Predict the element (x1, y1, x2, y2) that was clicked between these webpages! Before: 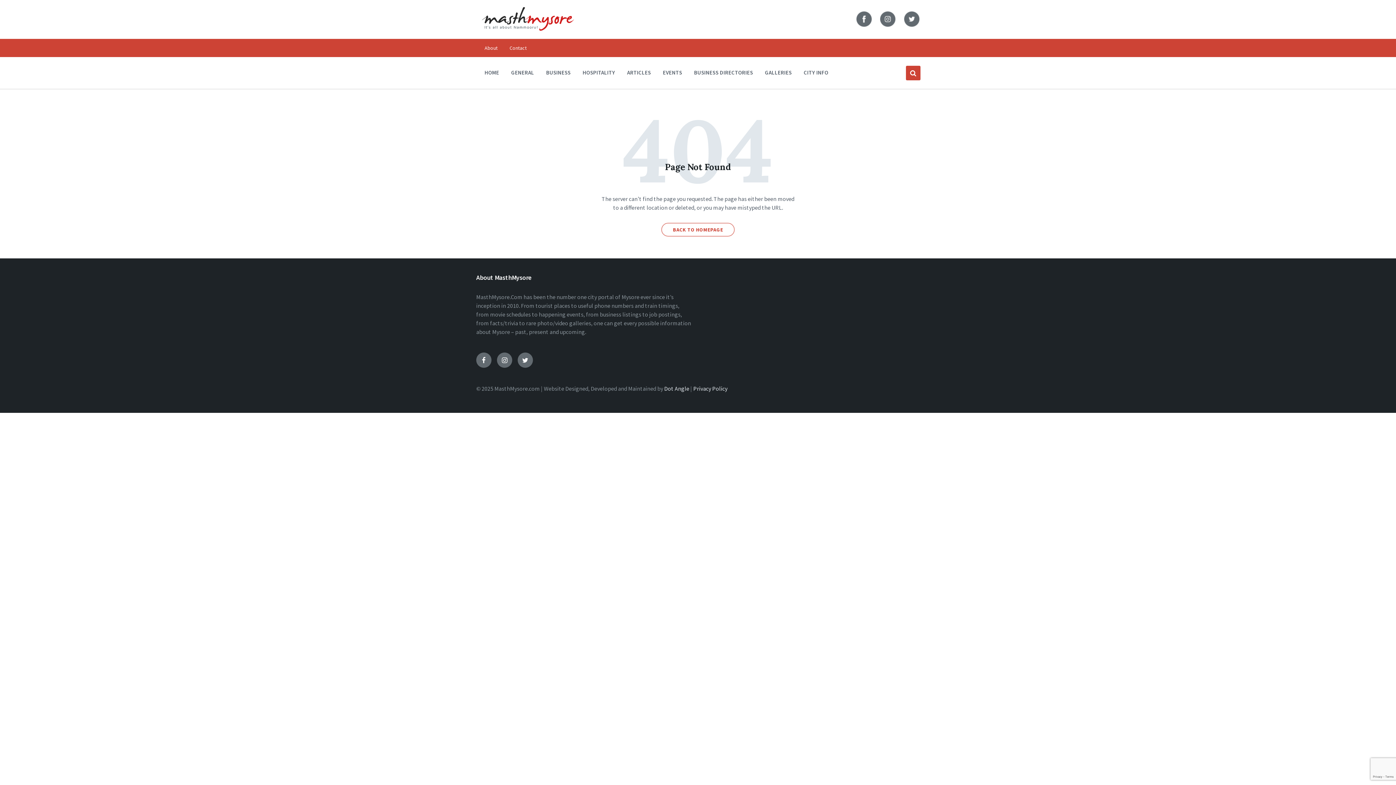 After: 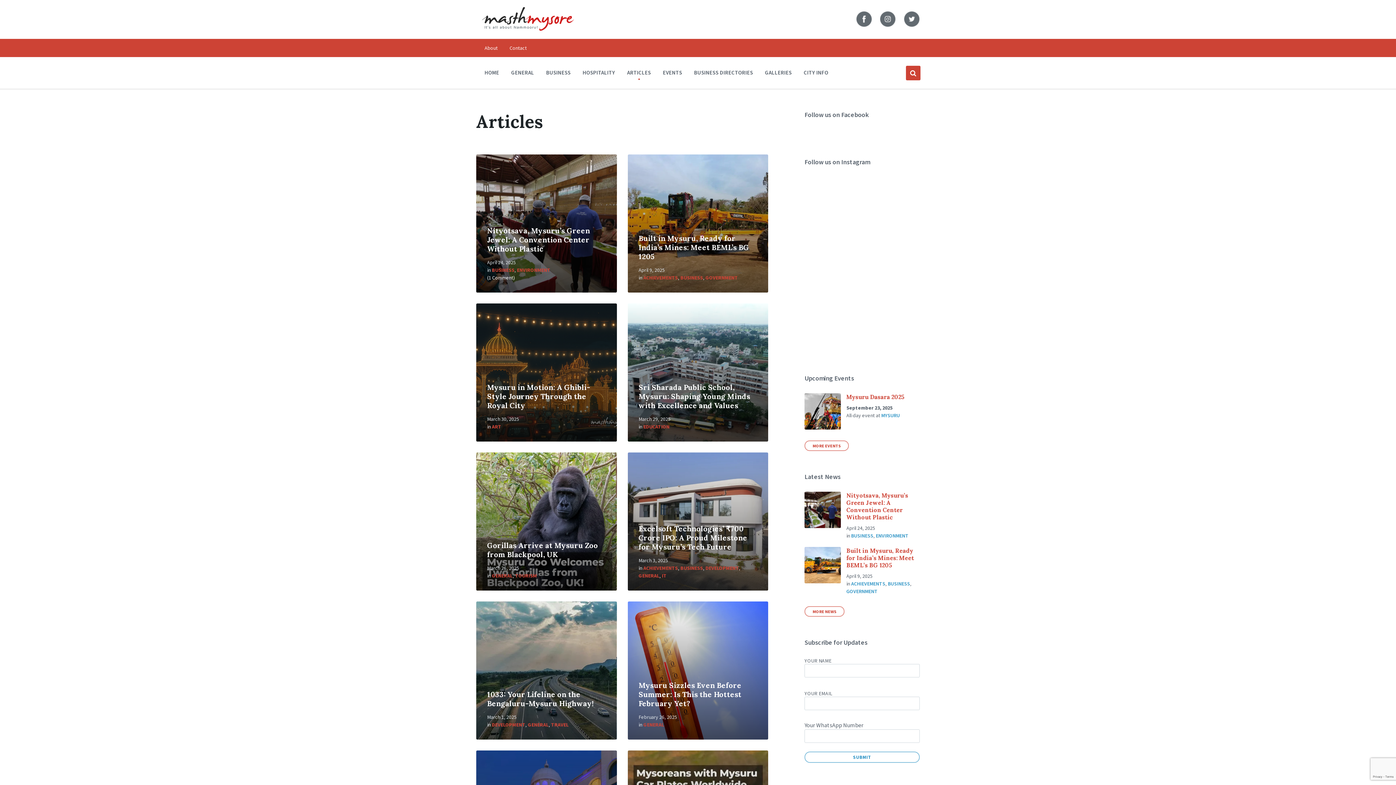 Action: bbox: (622, 65, 655, 79) label: ARTICLES